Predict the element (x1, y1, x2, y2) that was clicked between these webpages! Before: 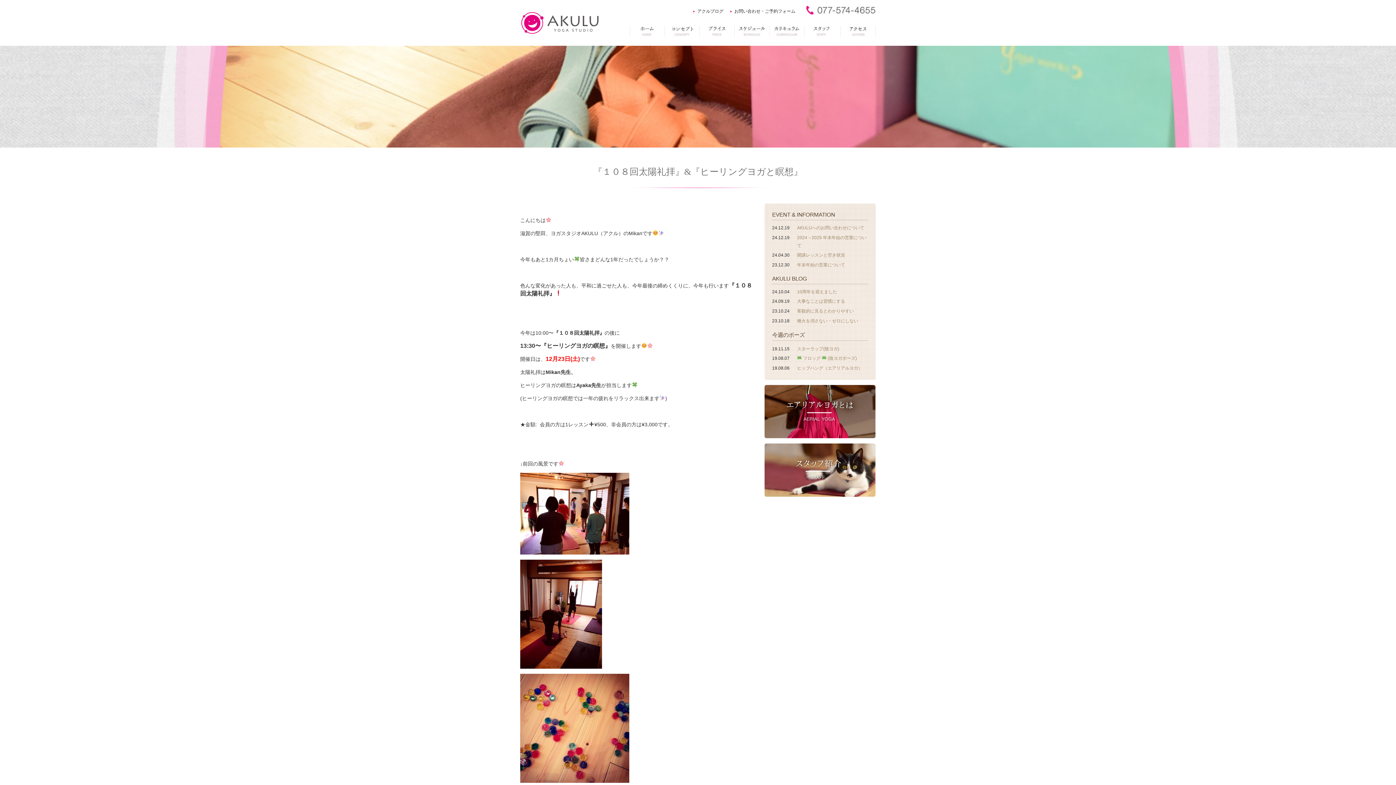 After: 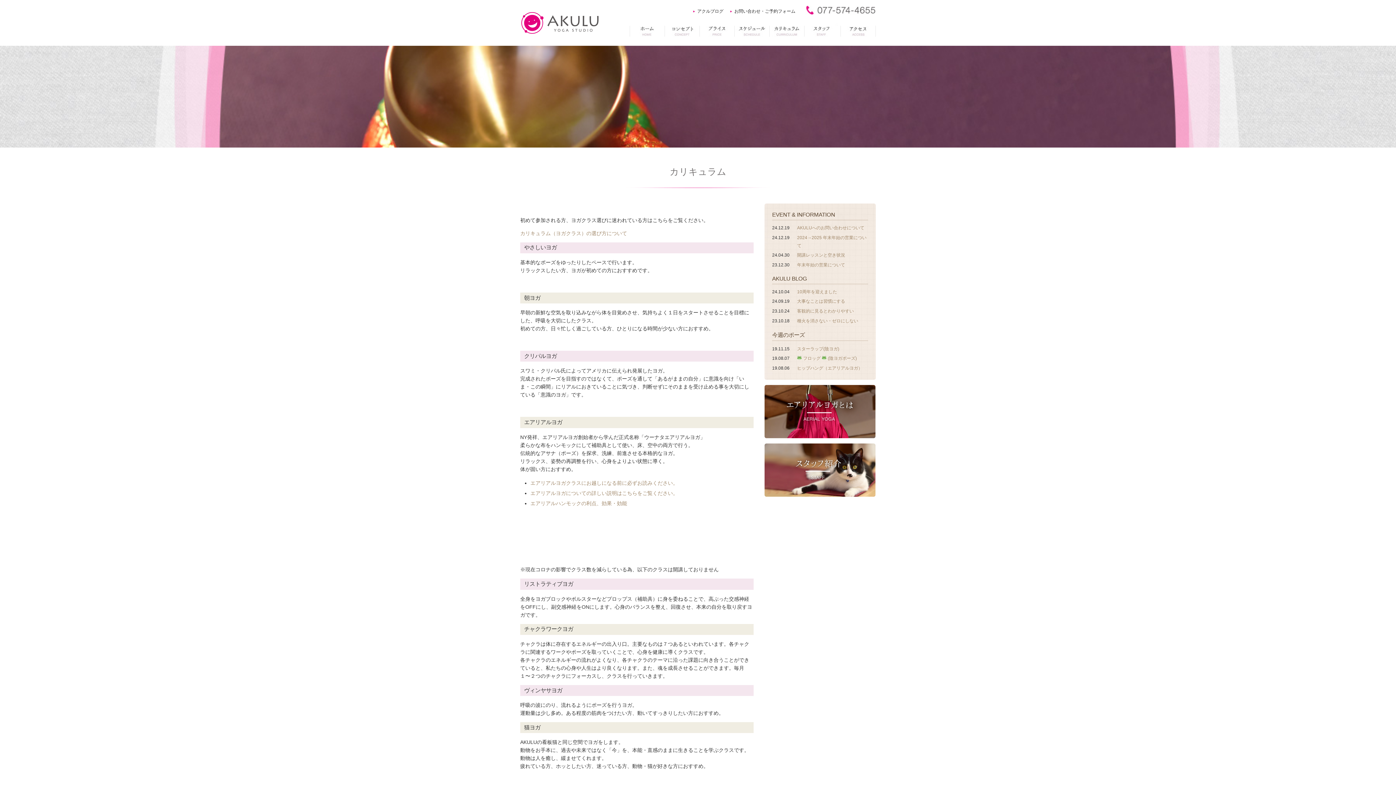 Action: bbox: (769, 25, 804, 36)